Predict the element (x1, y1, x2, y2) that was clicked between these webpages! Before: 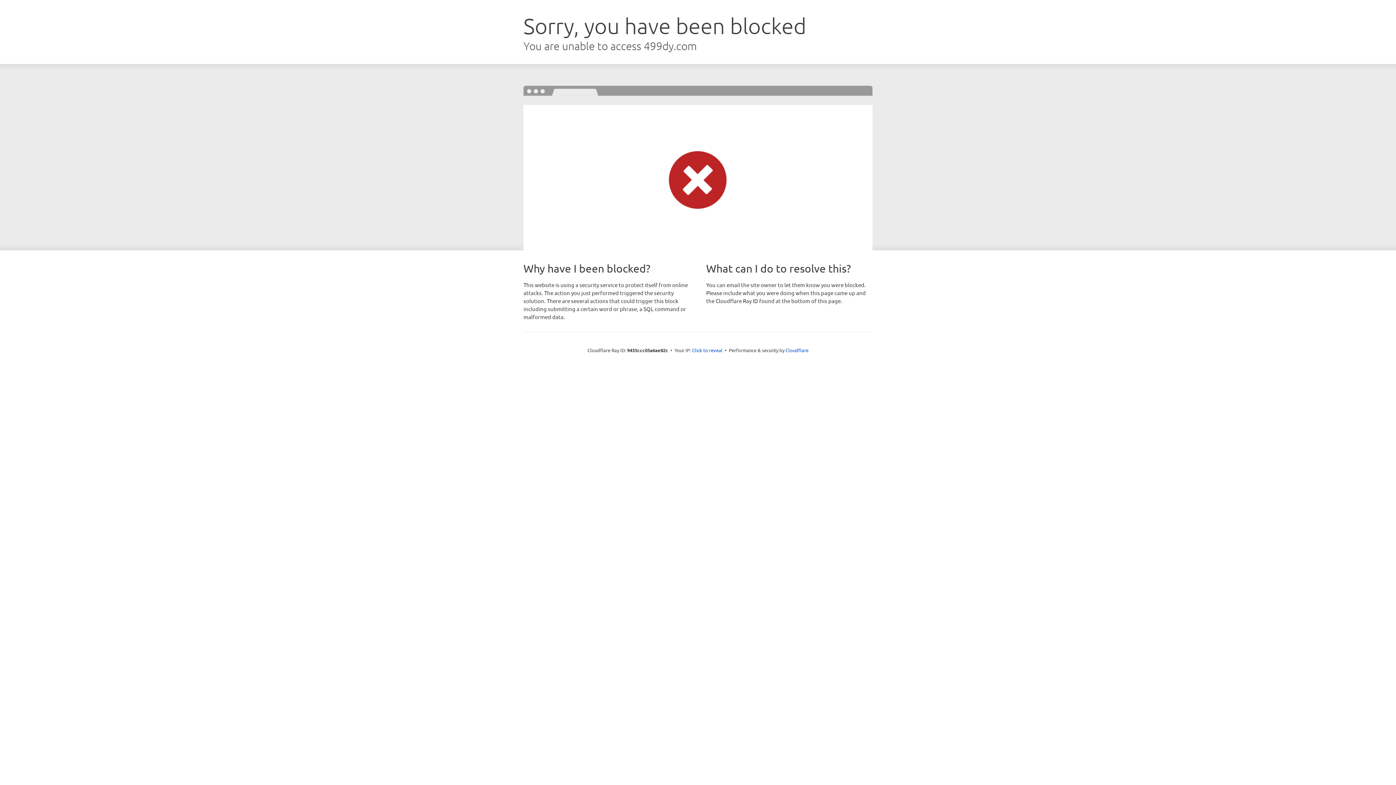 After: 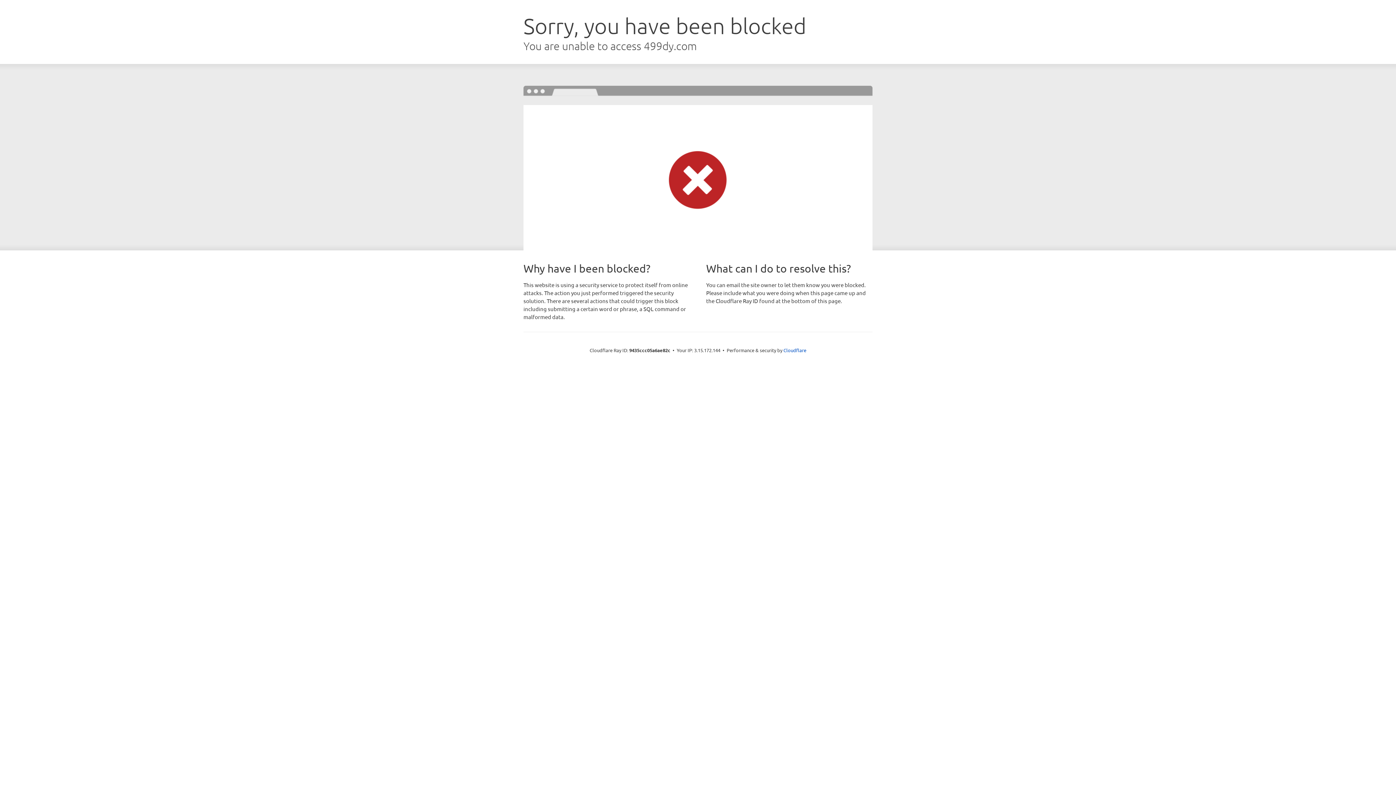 Action: label: Click to reveal bbox: (692, 346, 722, 353)